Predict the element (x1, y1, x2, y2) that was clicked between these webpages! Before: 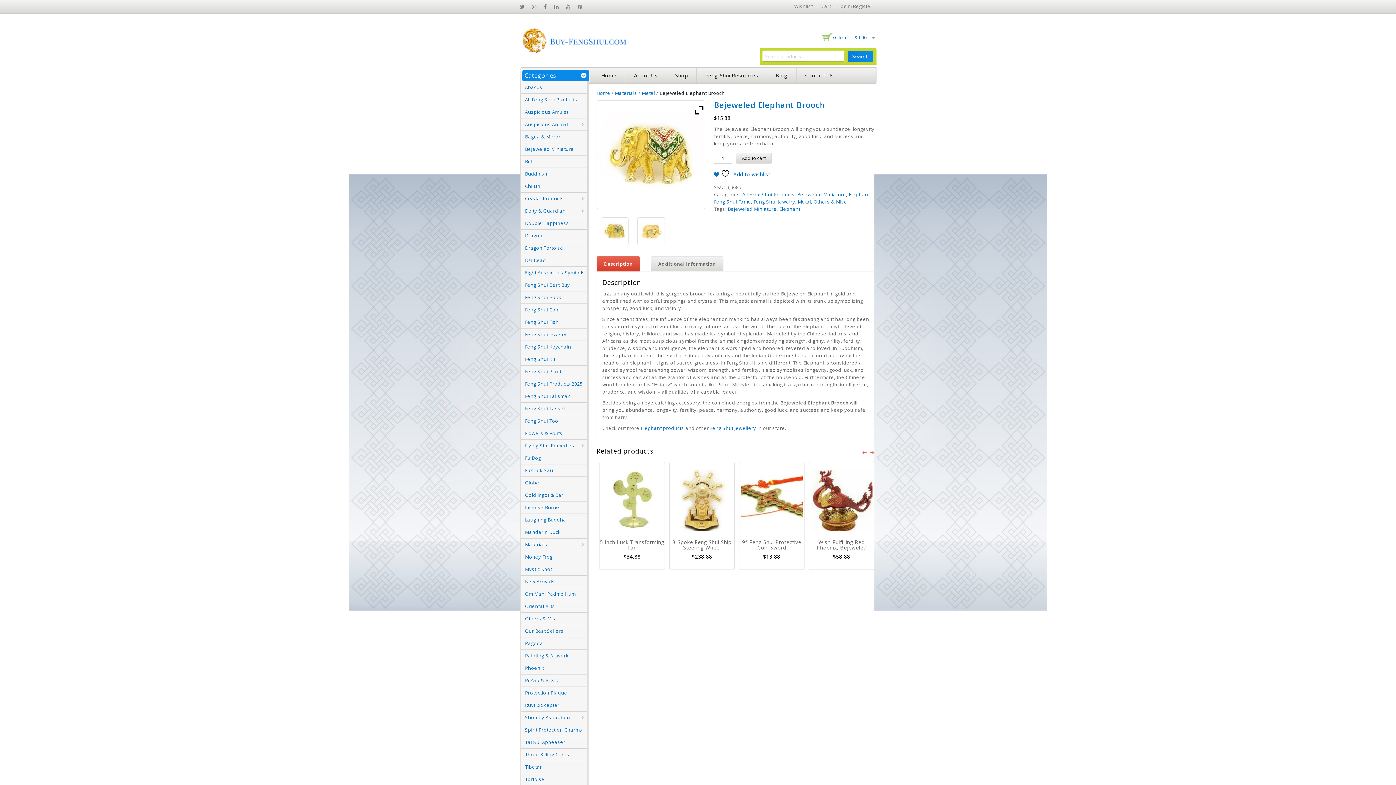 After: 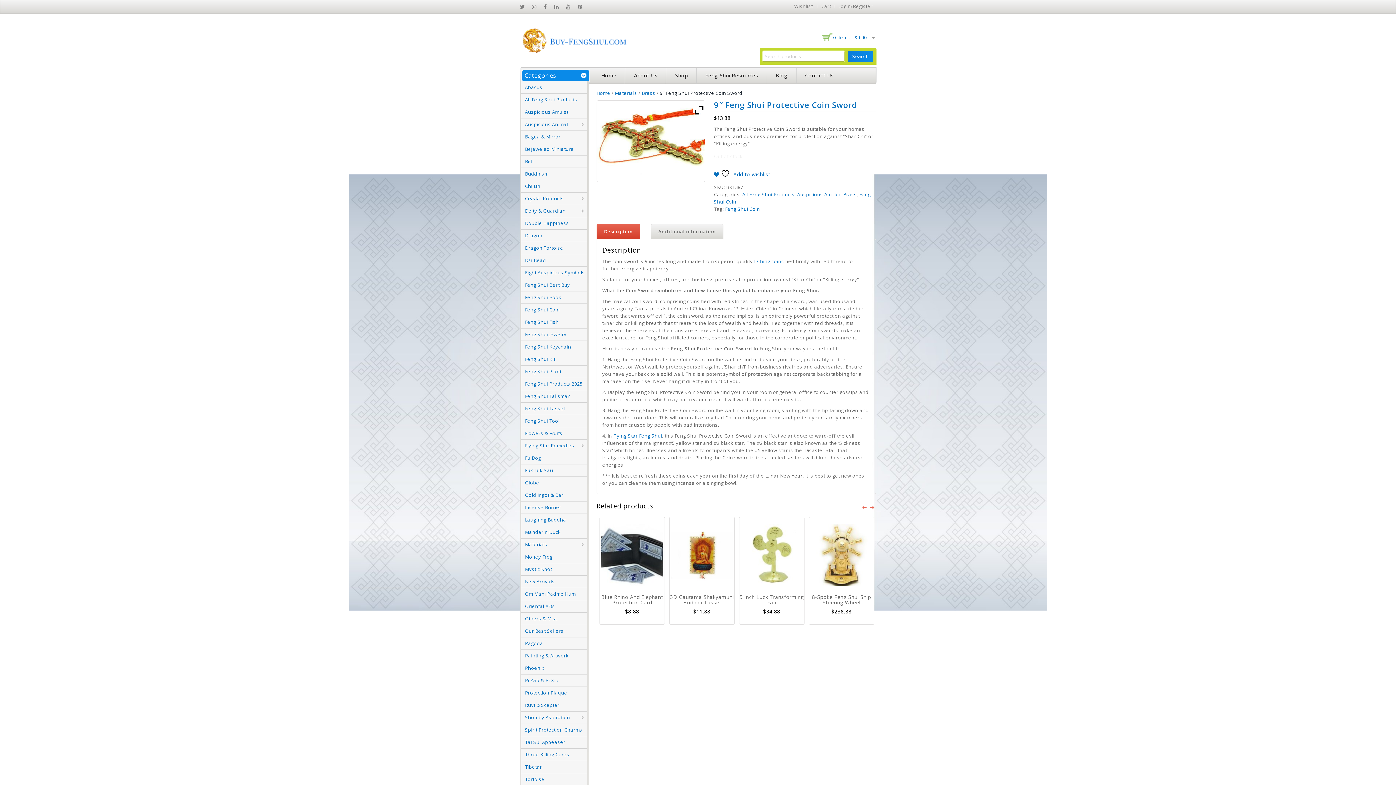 Action: bbox: (739, 469, 804, 531)